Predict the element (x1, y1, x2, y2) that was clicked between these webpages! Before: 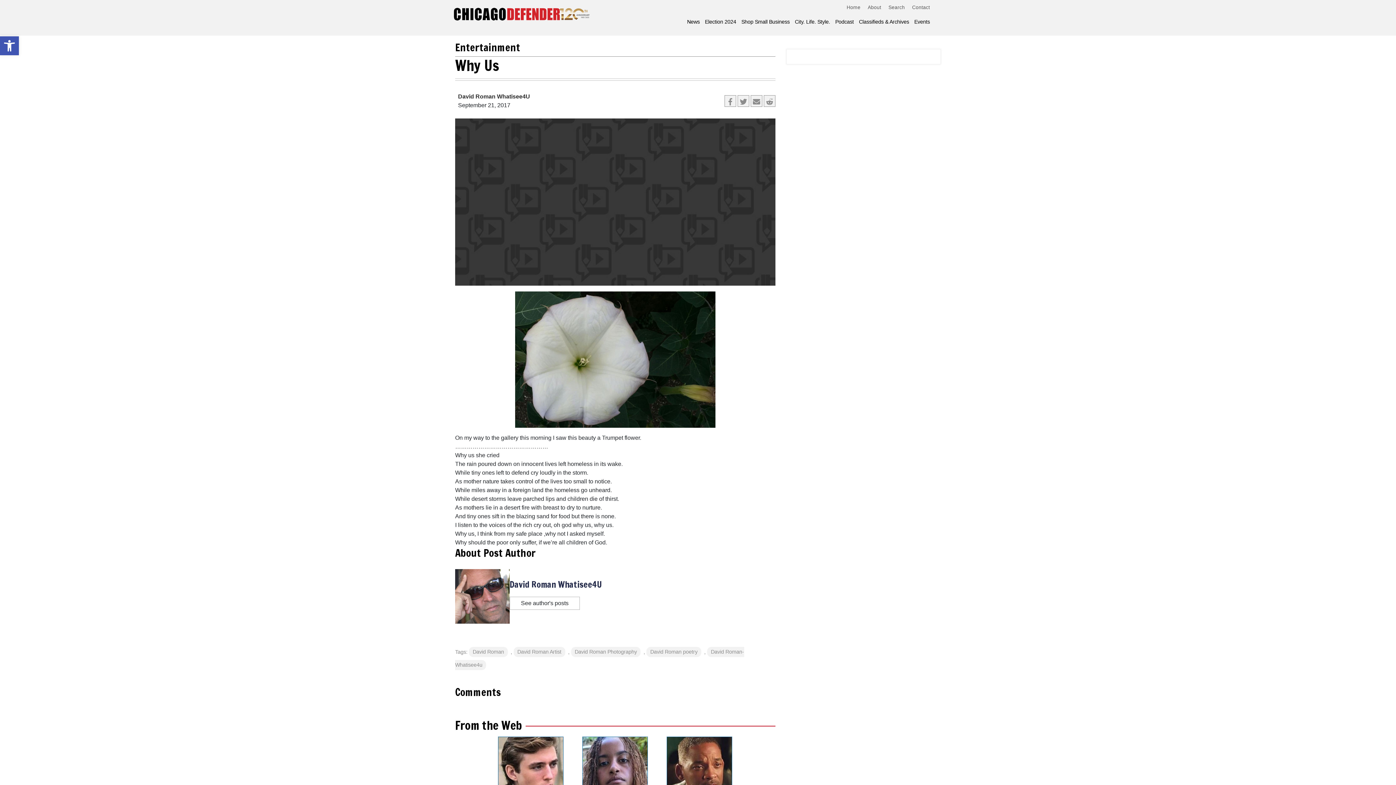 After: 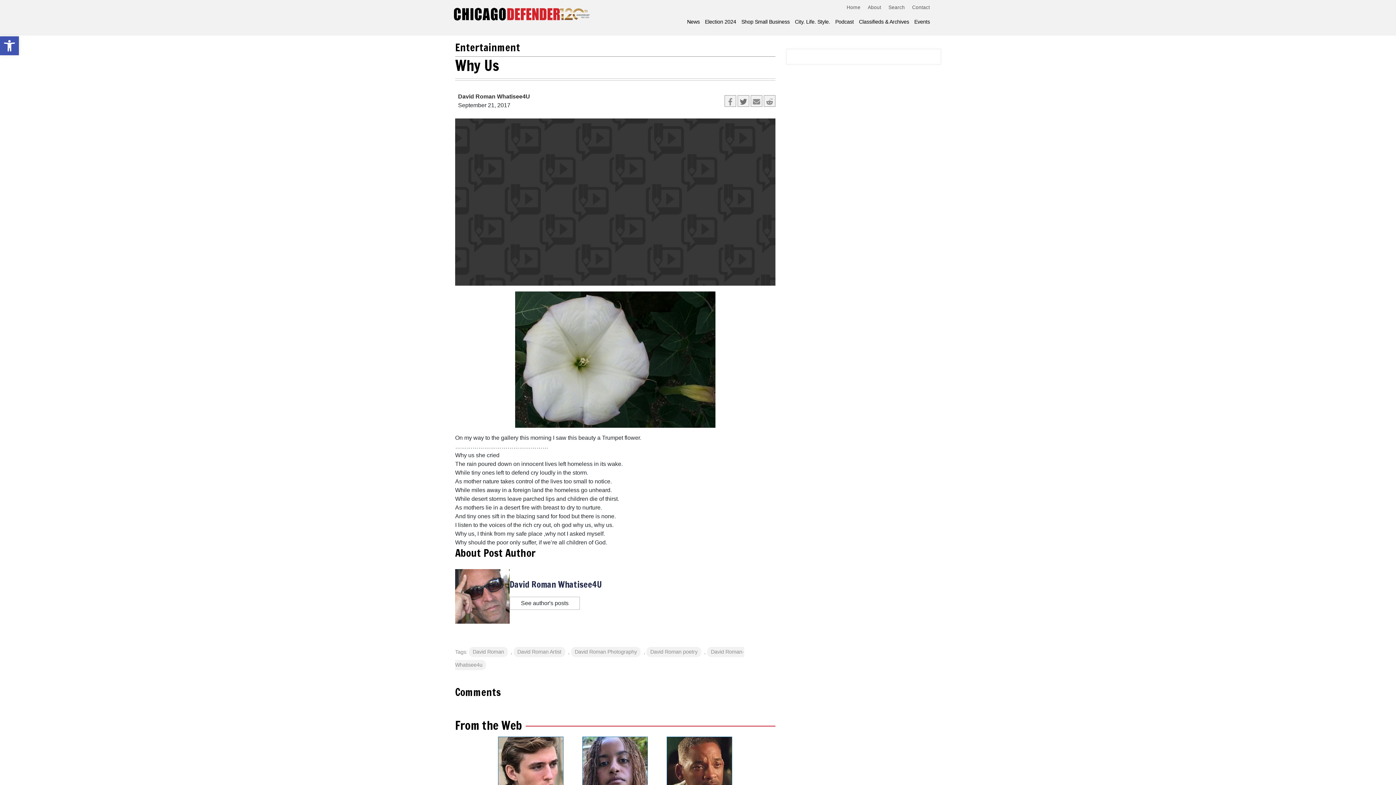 Action: bbox: (737, 95, 749, 106)